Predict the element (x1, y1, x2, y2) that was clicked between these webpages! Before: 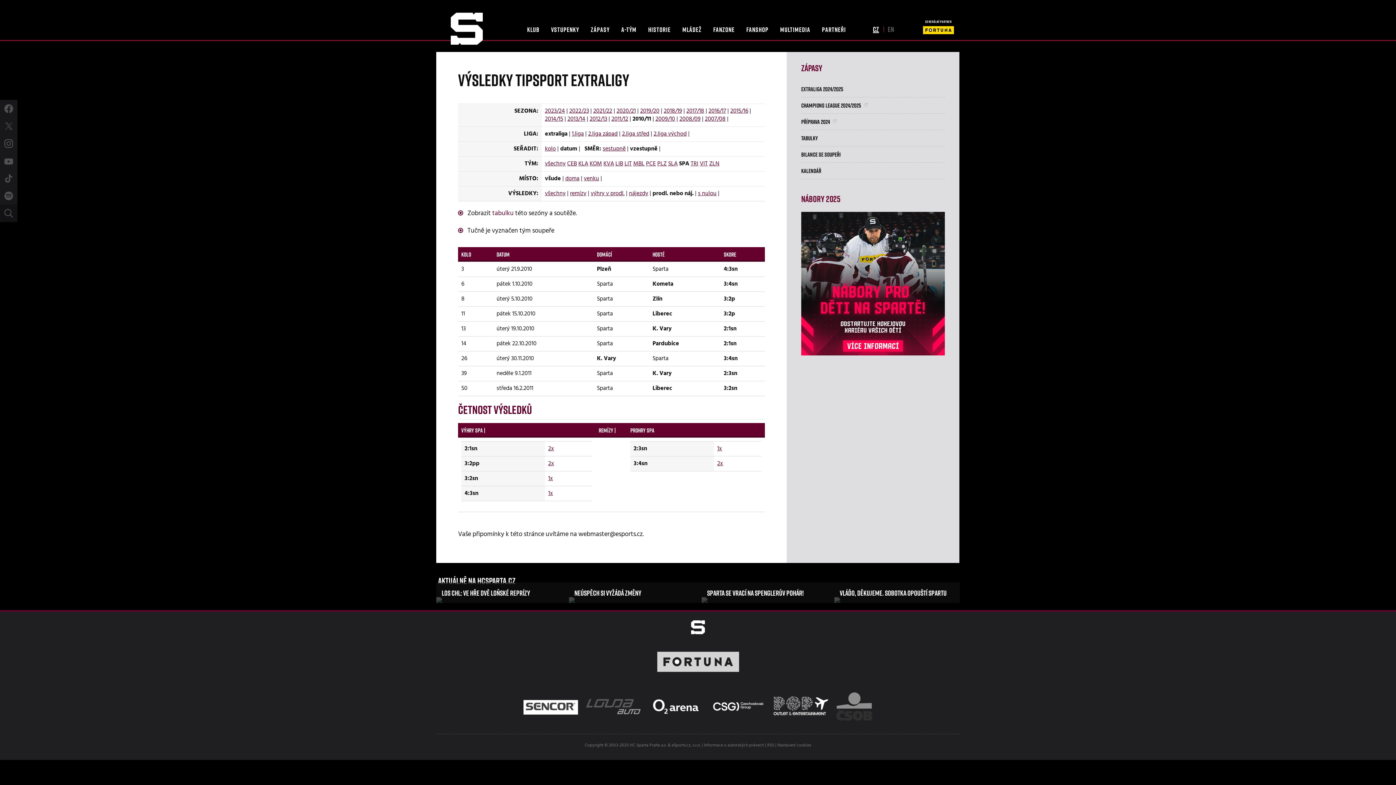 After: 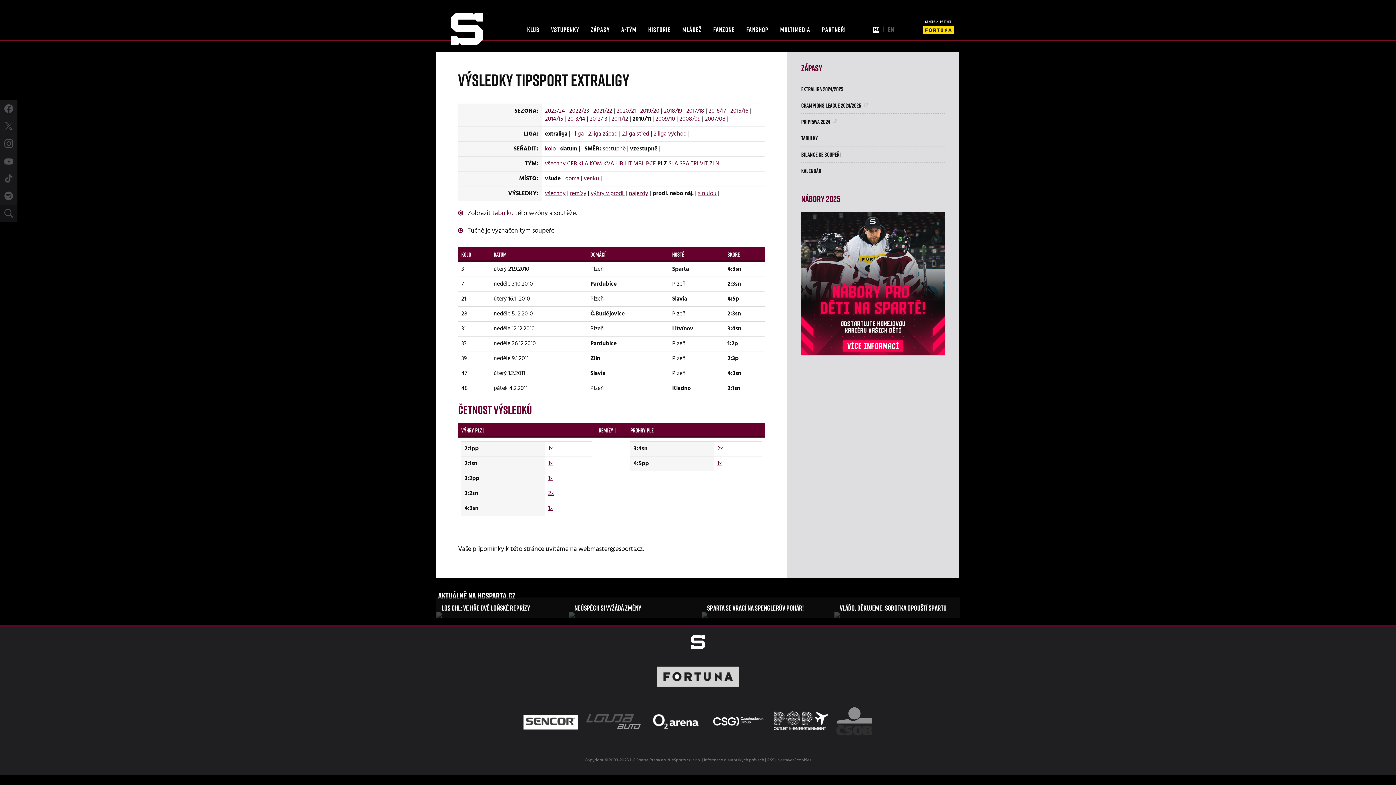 Action: label: PLZ bbox: (657, 159, 666, 168)